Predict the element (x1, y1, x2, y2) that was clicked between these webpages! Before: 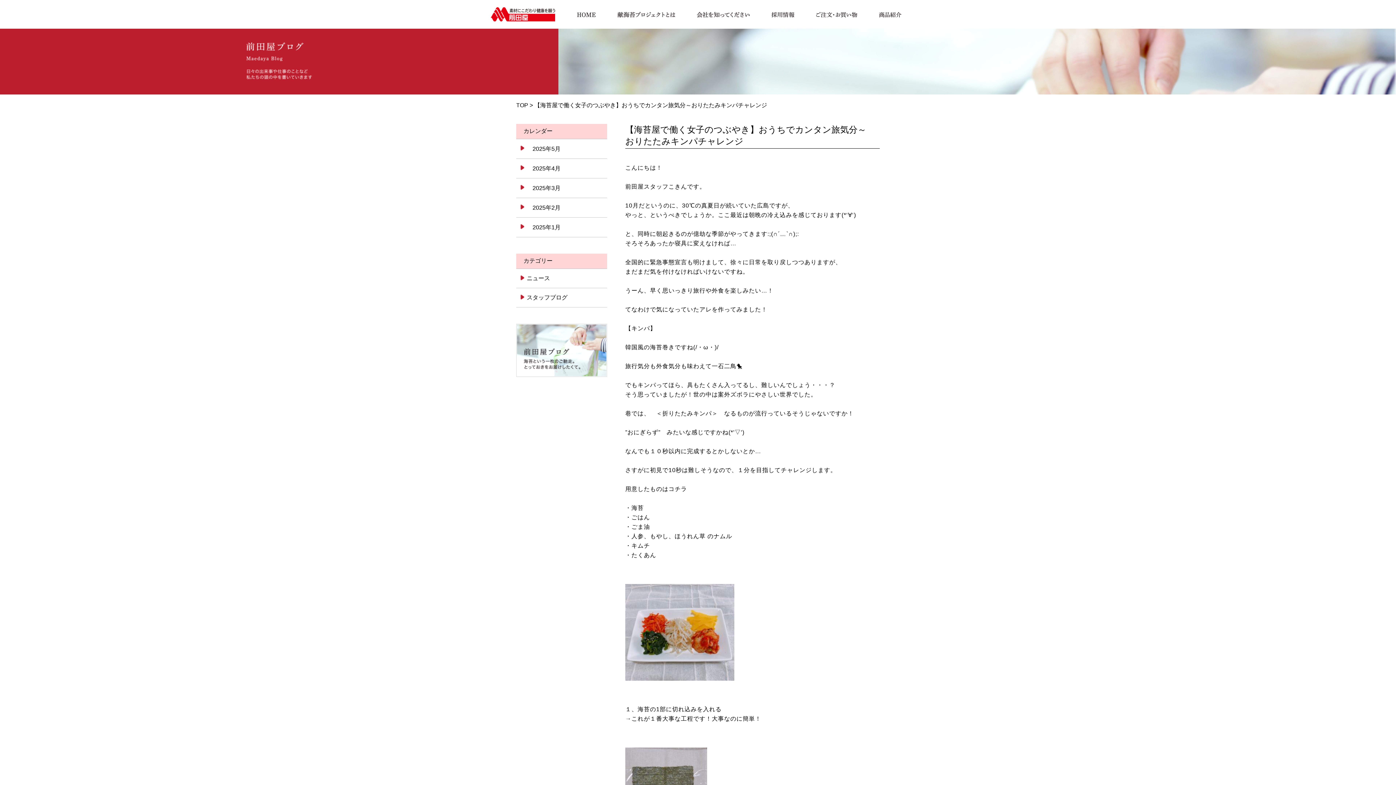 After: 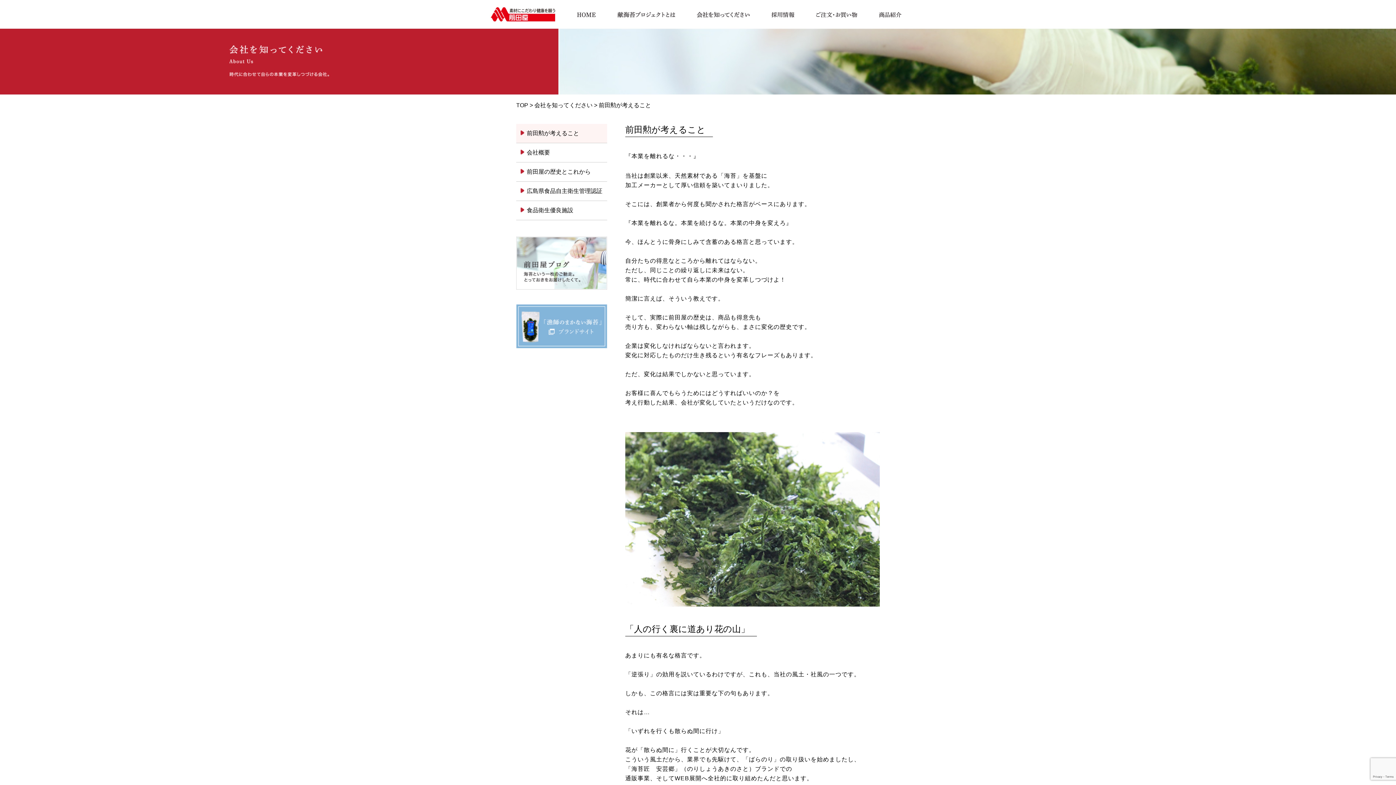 Action: bbox: (697, 10, 749, 17)